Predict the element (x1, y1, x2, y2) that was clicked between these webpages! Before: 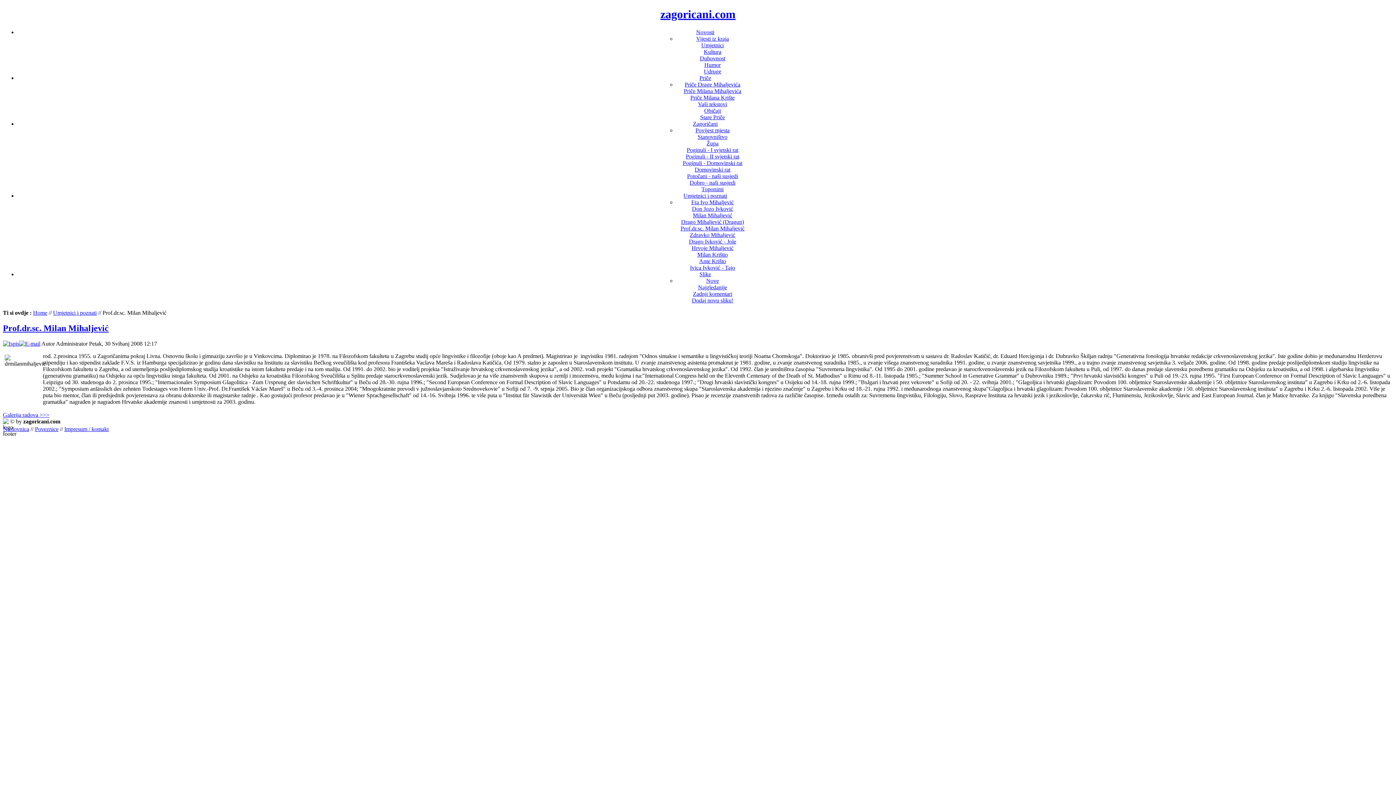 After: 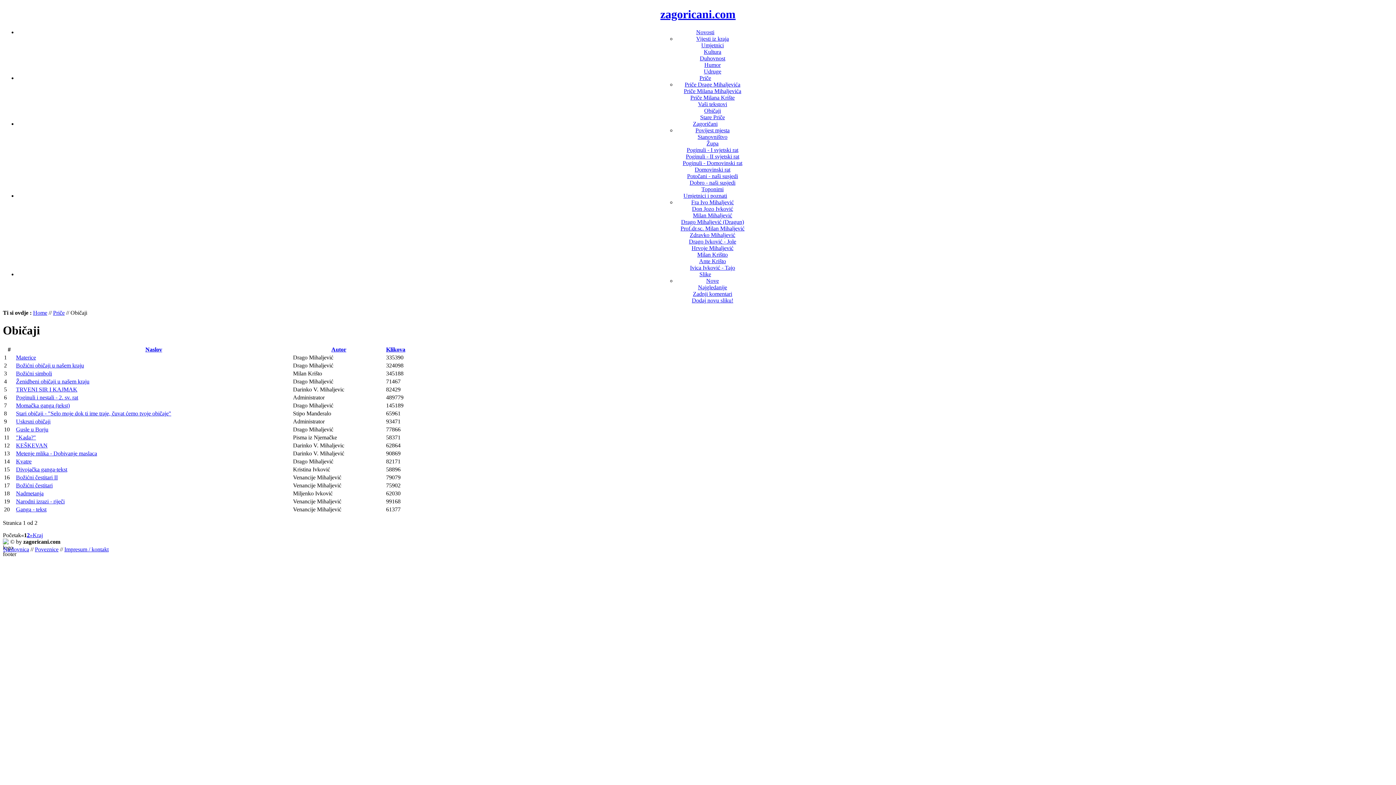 Action: bbox: (704, 107, 721, 113) label: Običaji